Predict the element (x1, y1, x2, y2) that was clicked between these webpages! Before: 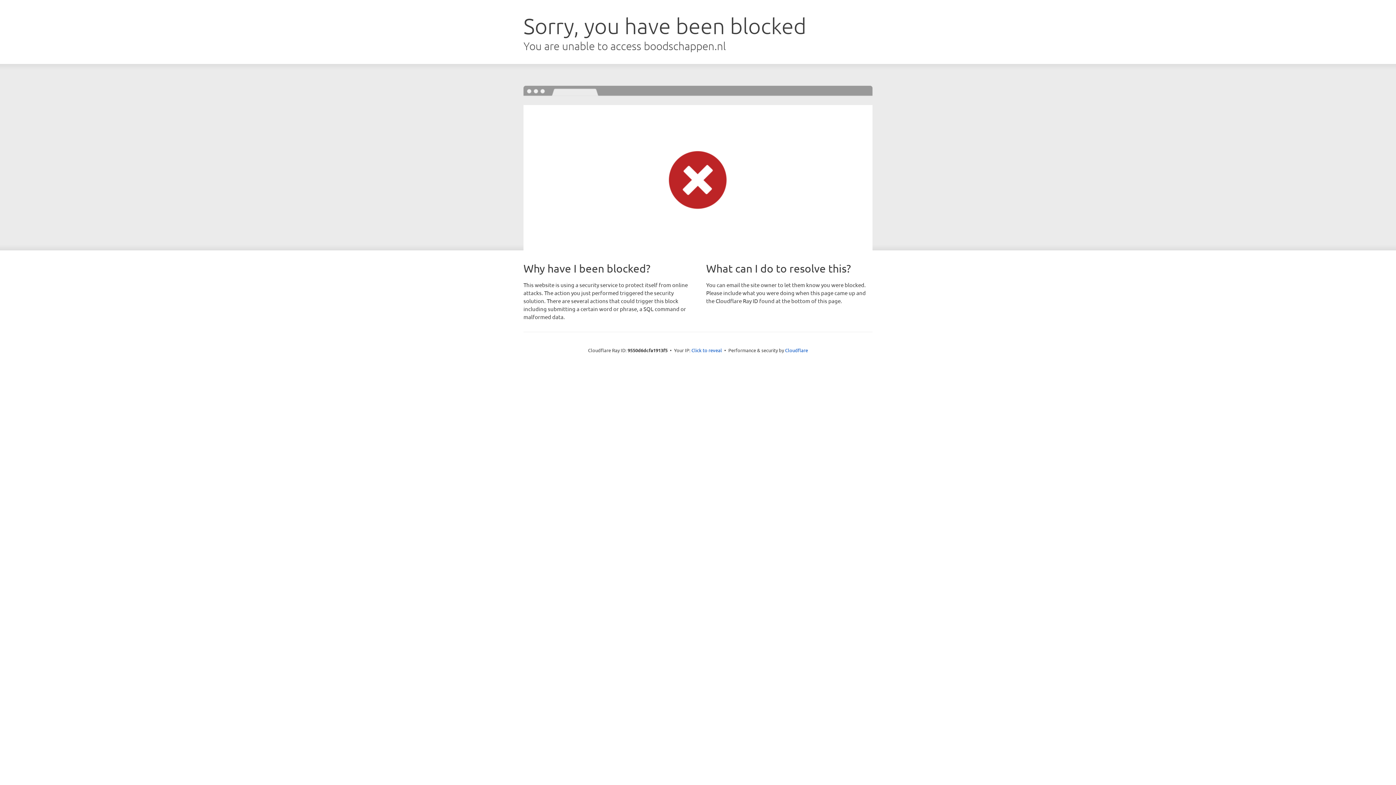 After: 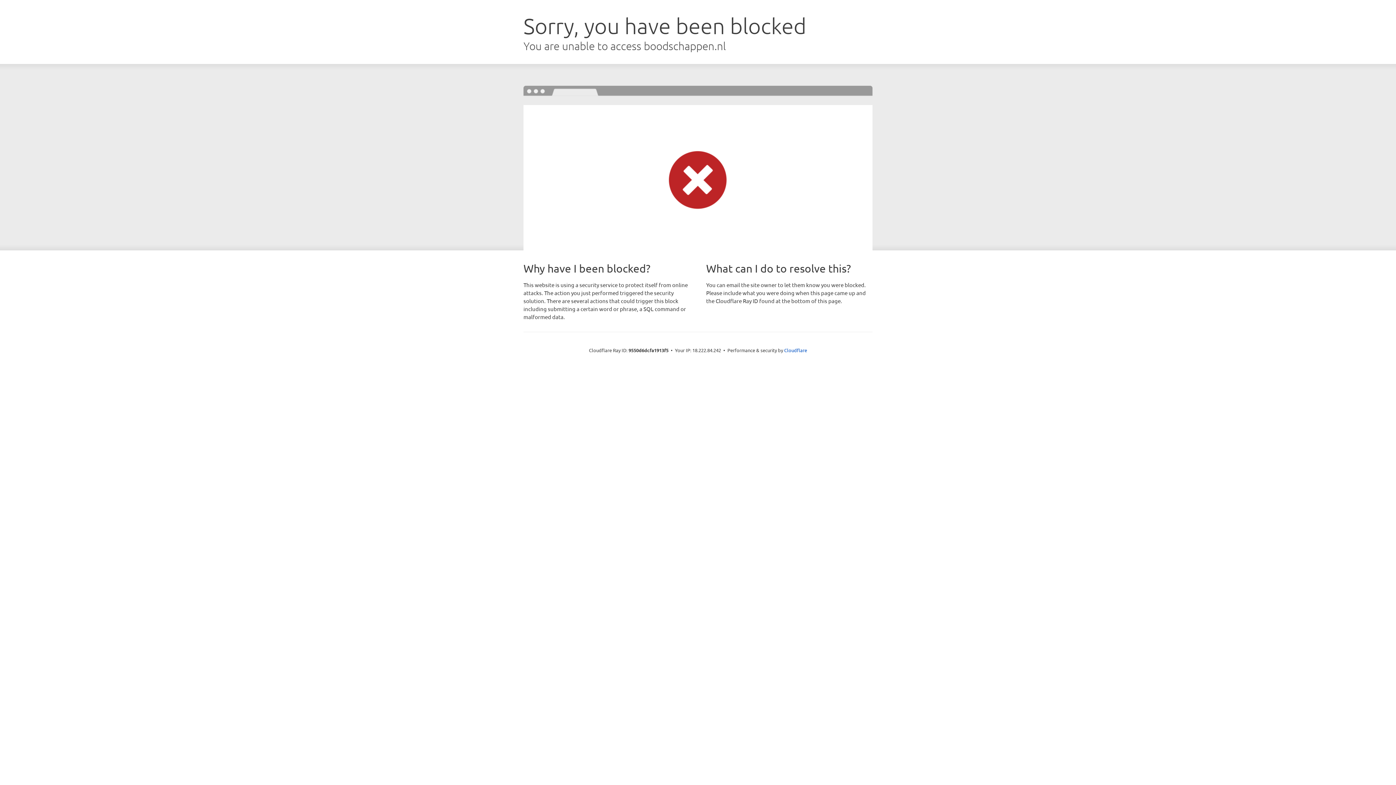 Action: bbox: (691, 346, 722, 353) label: Click to reveal